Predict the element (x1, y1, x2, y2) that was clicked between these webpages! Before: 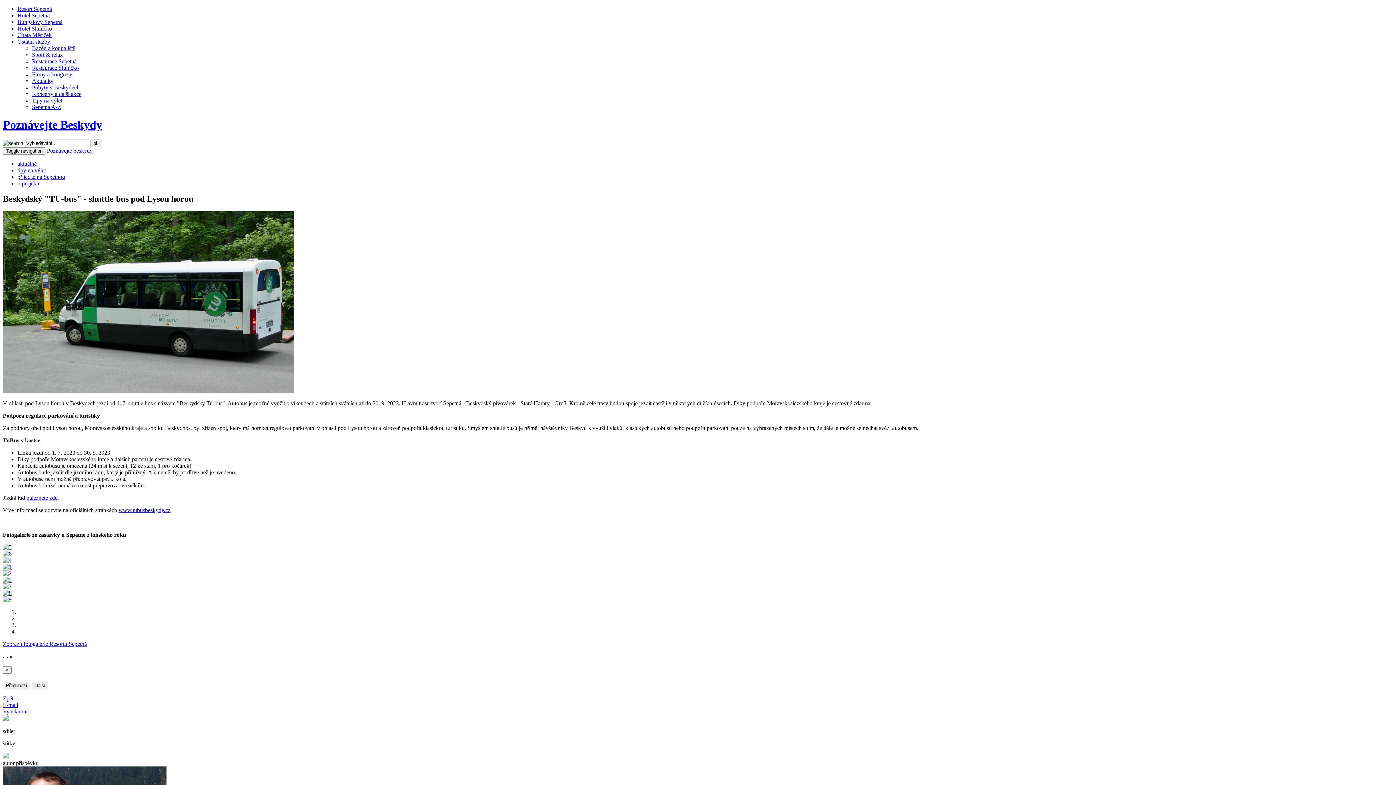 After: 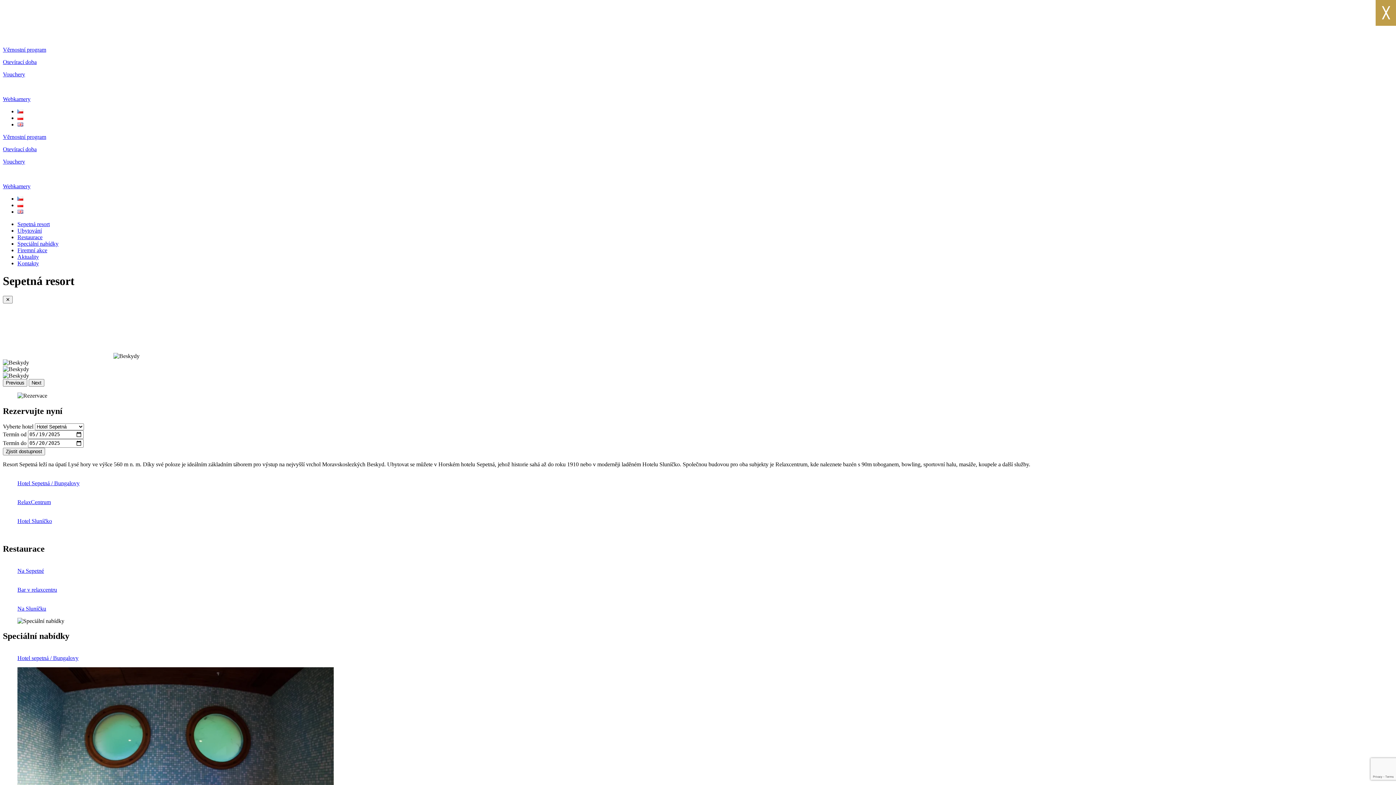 Action: bbox: (17, 32, 51, 38) label: Chata Měsíček